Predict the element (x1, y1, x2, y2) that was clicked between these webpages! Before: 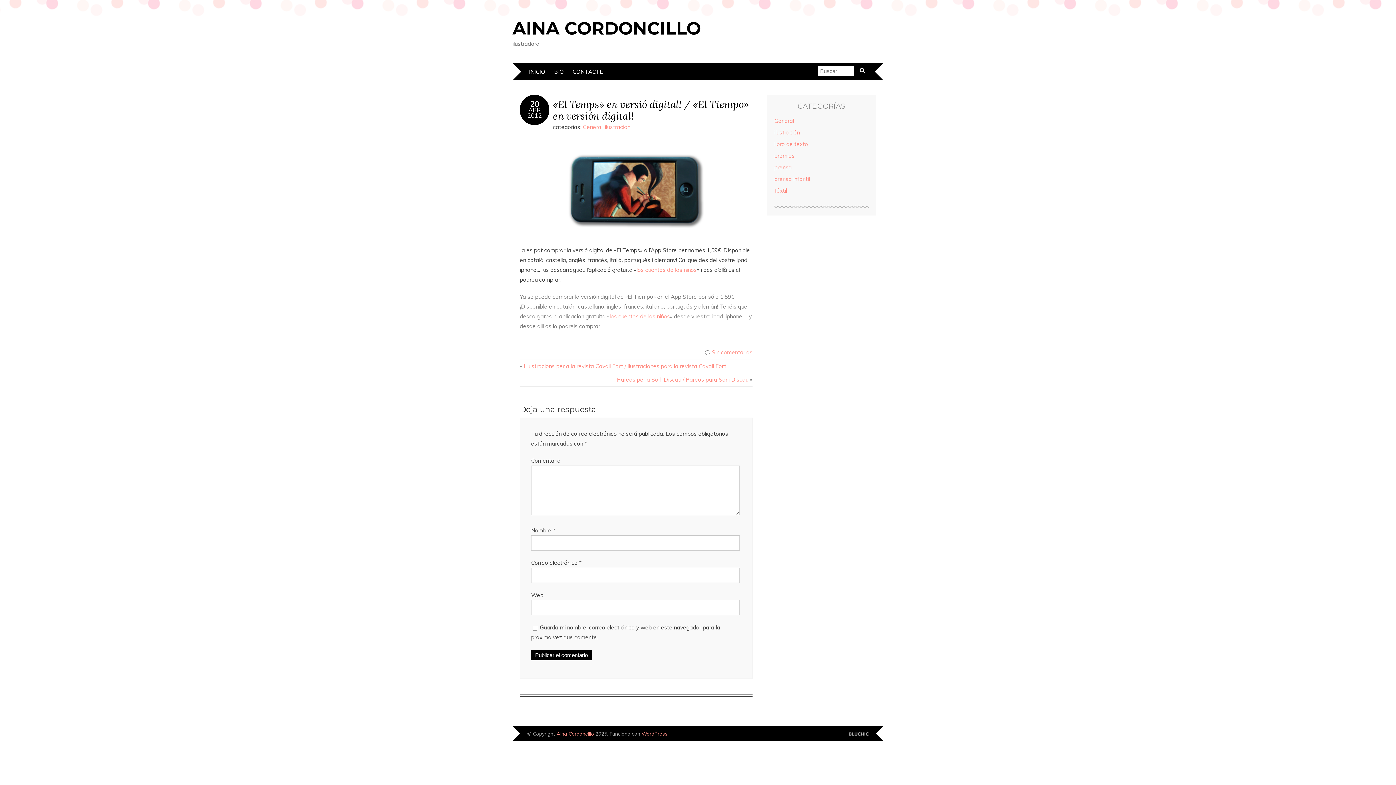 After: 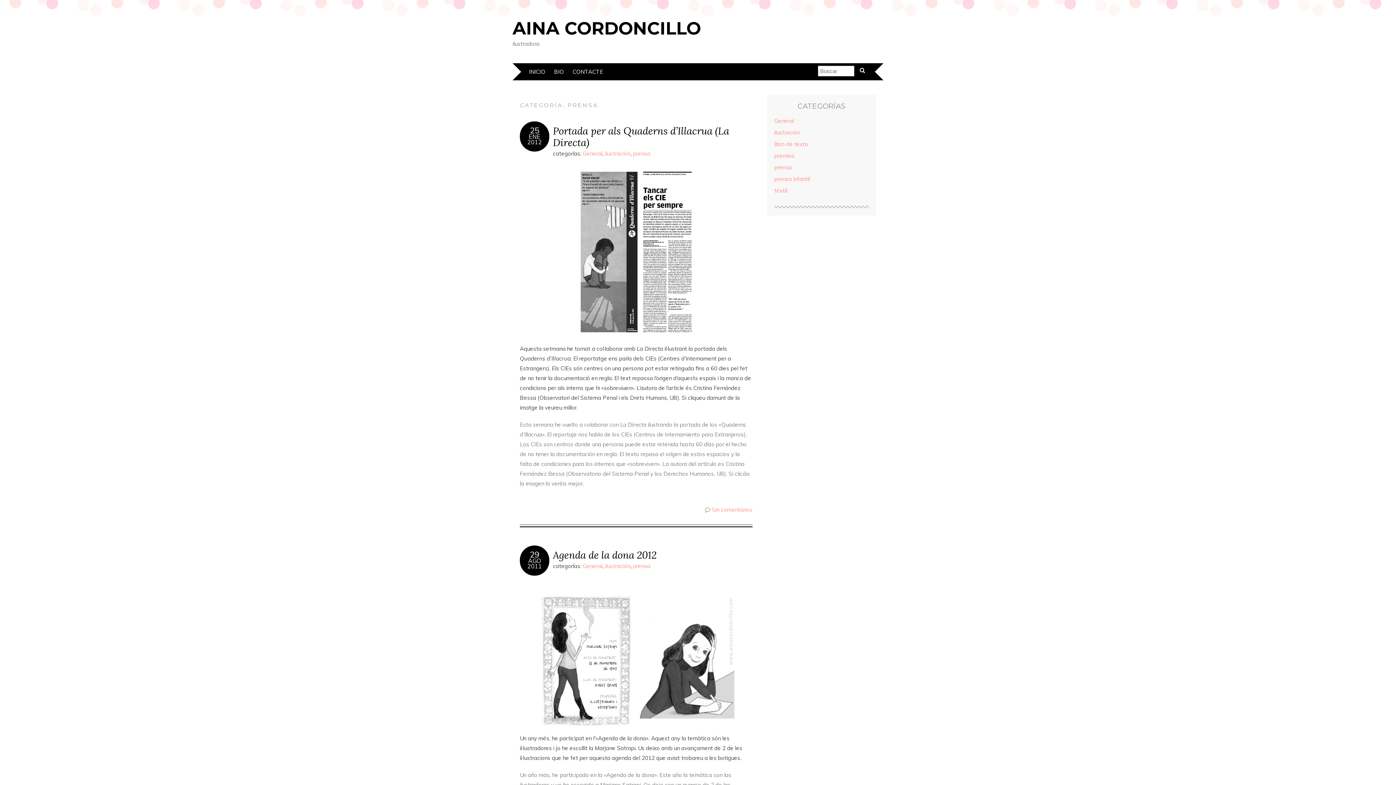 Action: label: prensa bbox: (774, 164, 792, 170)